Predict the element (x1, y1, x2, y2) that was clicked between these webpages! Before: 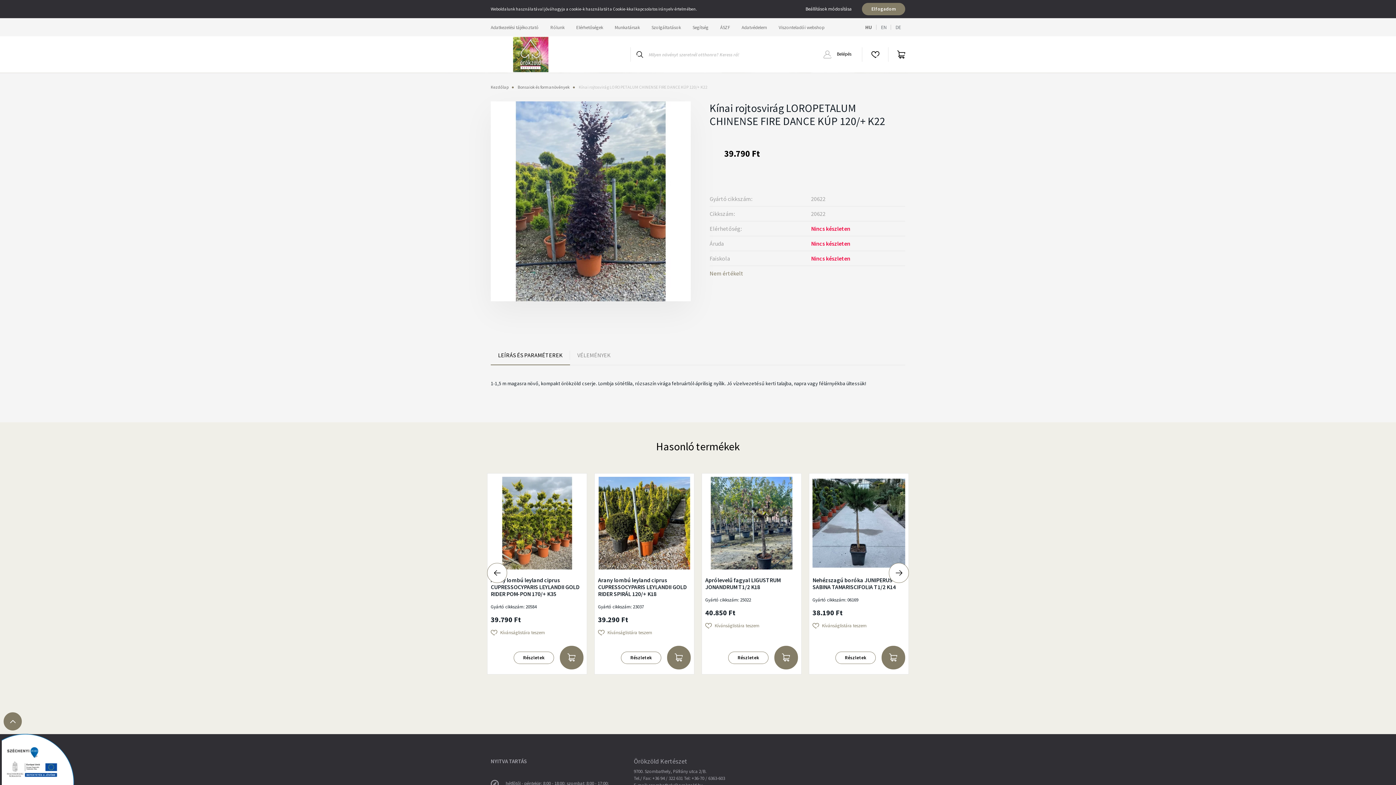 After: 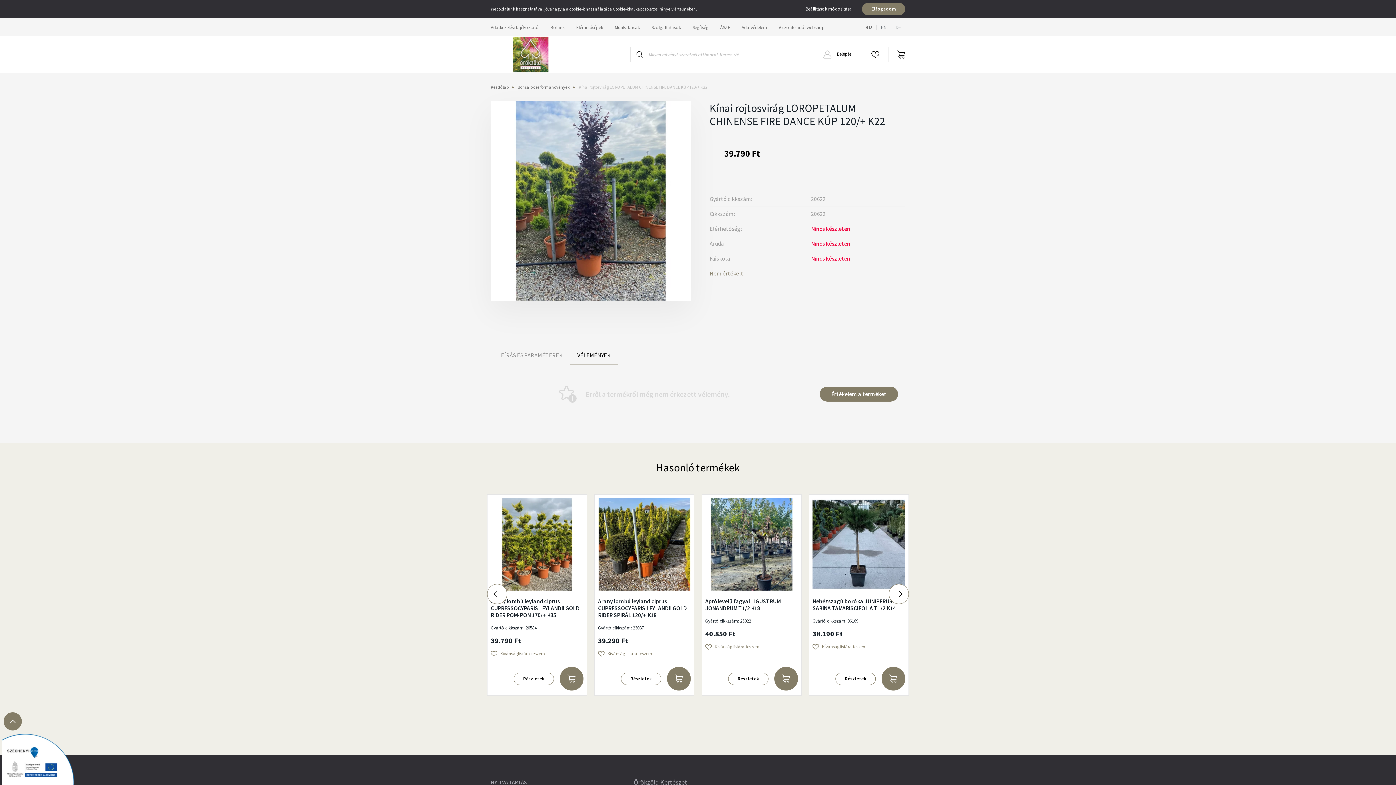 Action: label: VÉLEMÉNYEK bbox: (570, 345, 618, 365)